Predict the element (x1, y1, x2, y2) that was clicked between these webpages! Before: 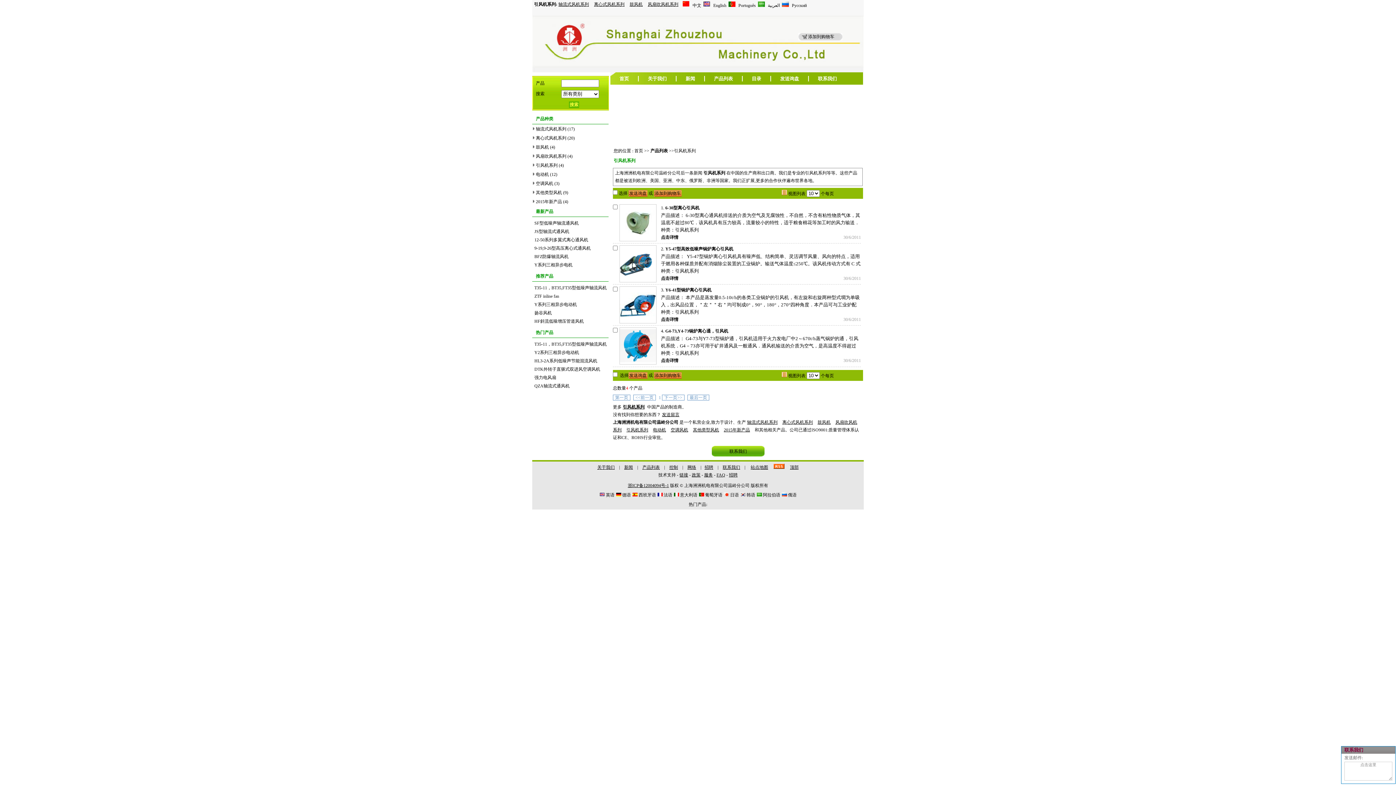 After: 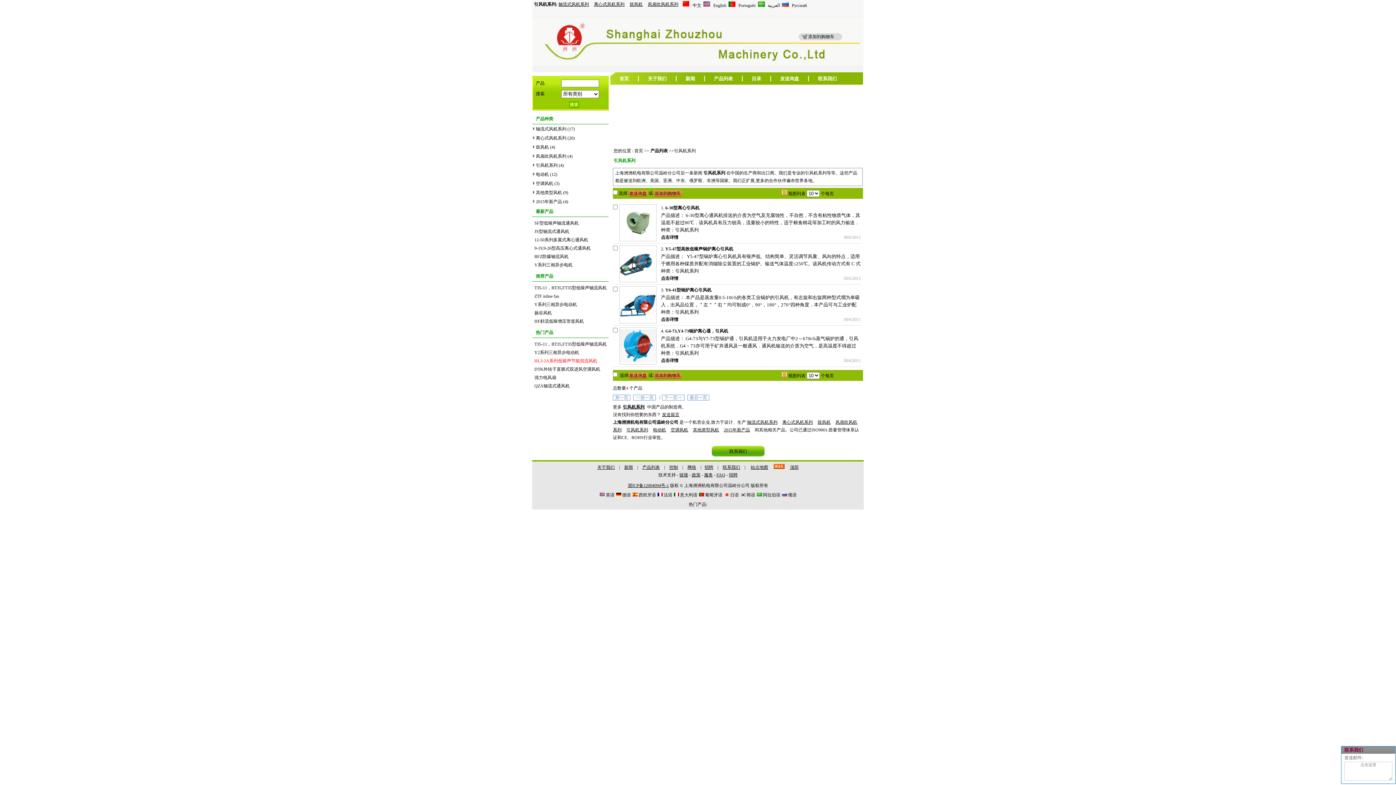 Action: bbox: (534, 358, 597, 363) label: HL3-2A系列低噪声节能混流风机